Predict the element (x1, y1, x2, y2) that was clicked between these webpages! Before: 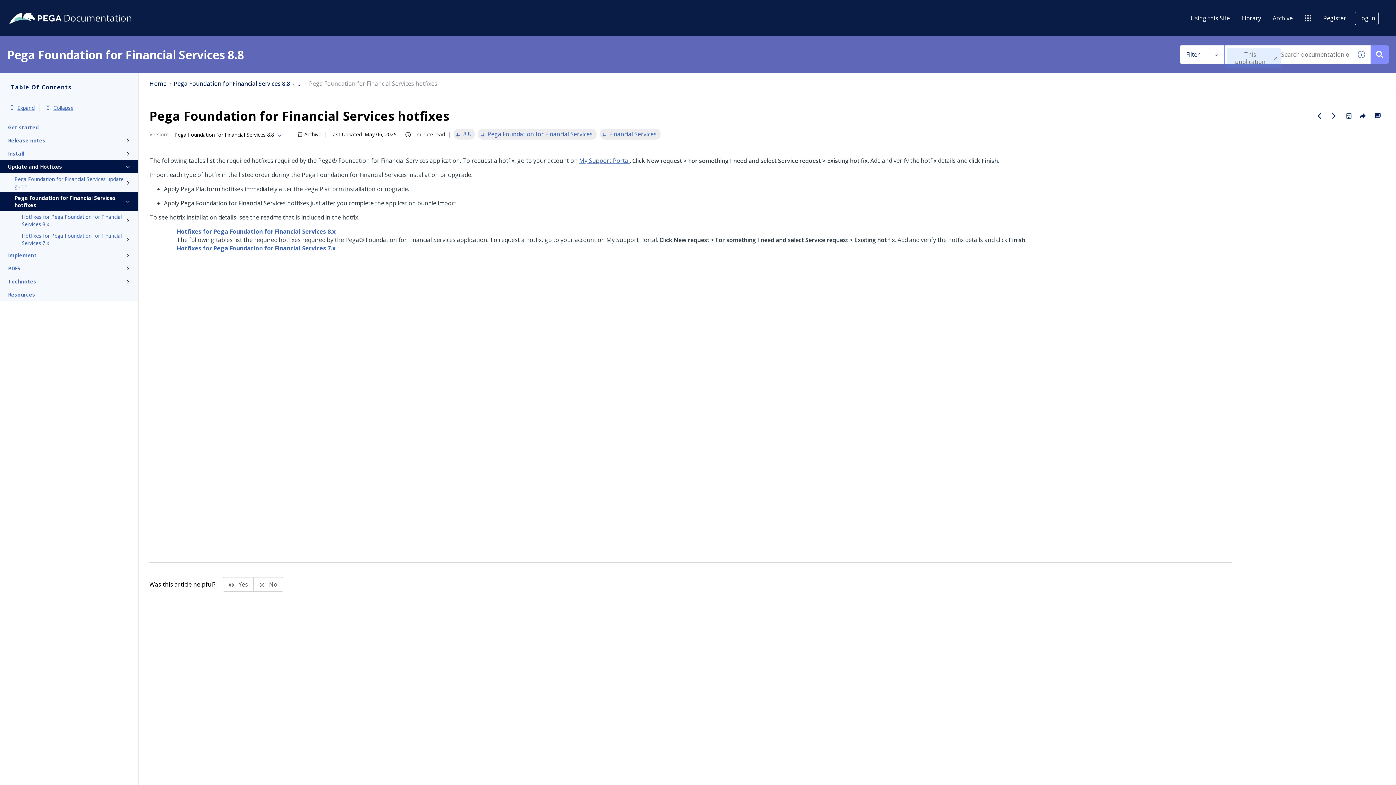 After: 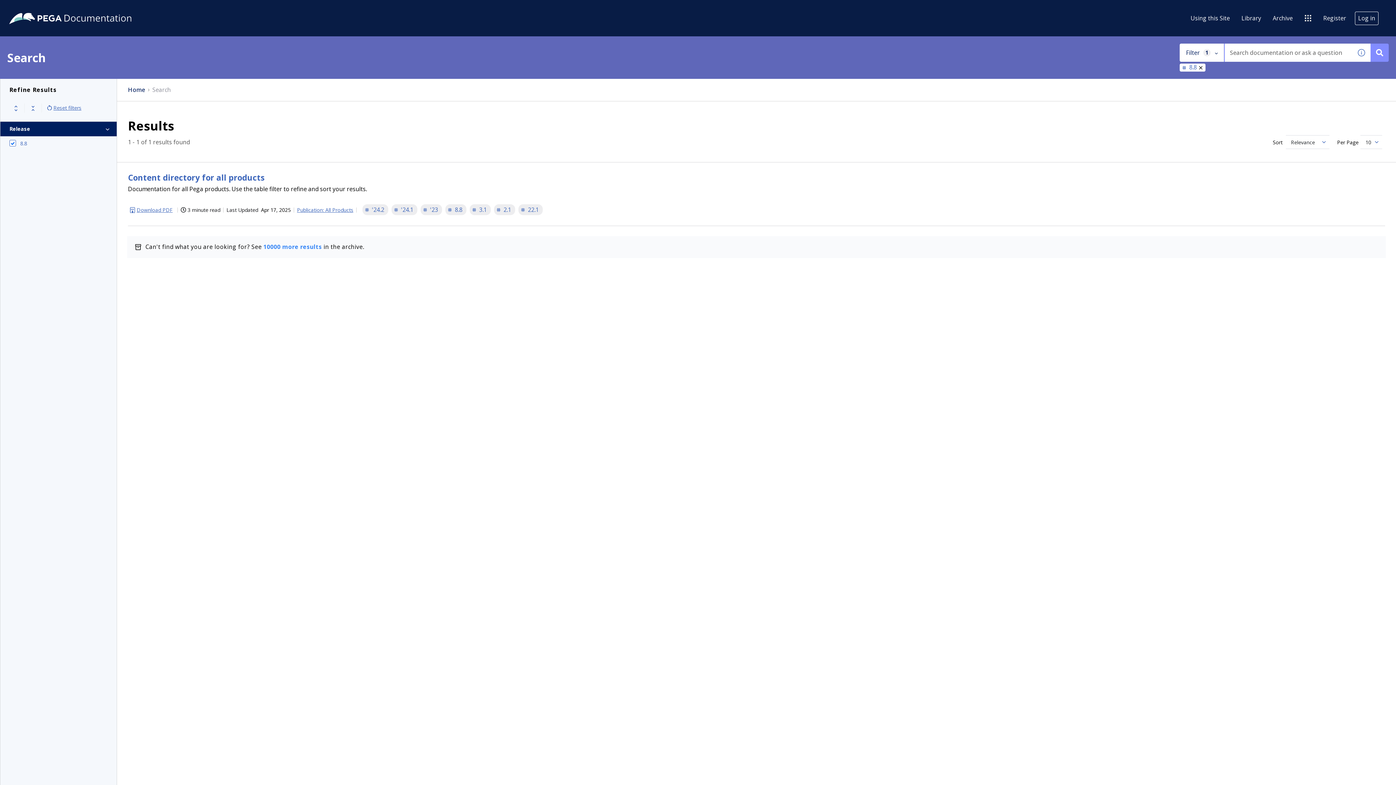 Action: bbox: (455, 130, 473, 138) label: 8.8